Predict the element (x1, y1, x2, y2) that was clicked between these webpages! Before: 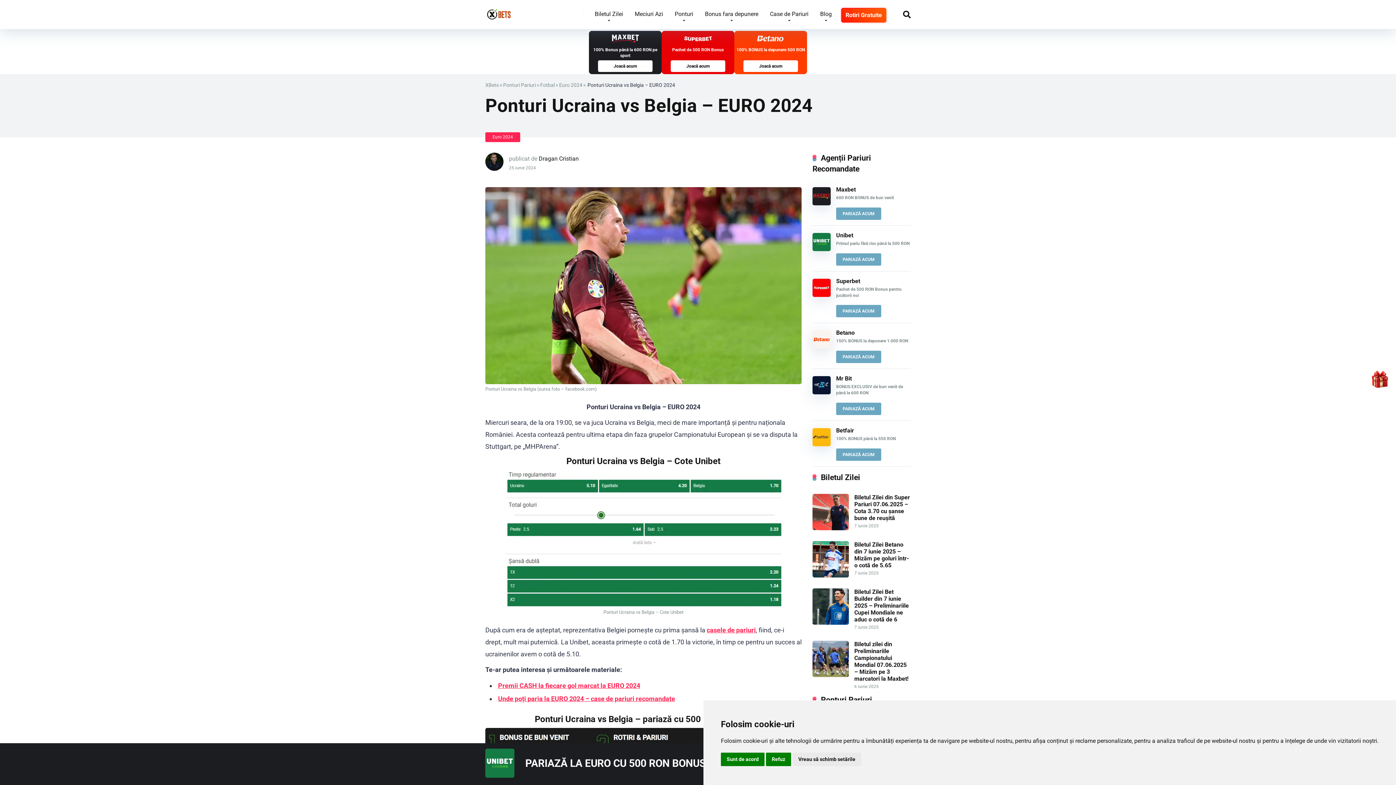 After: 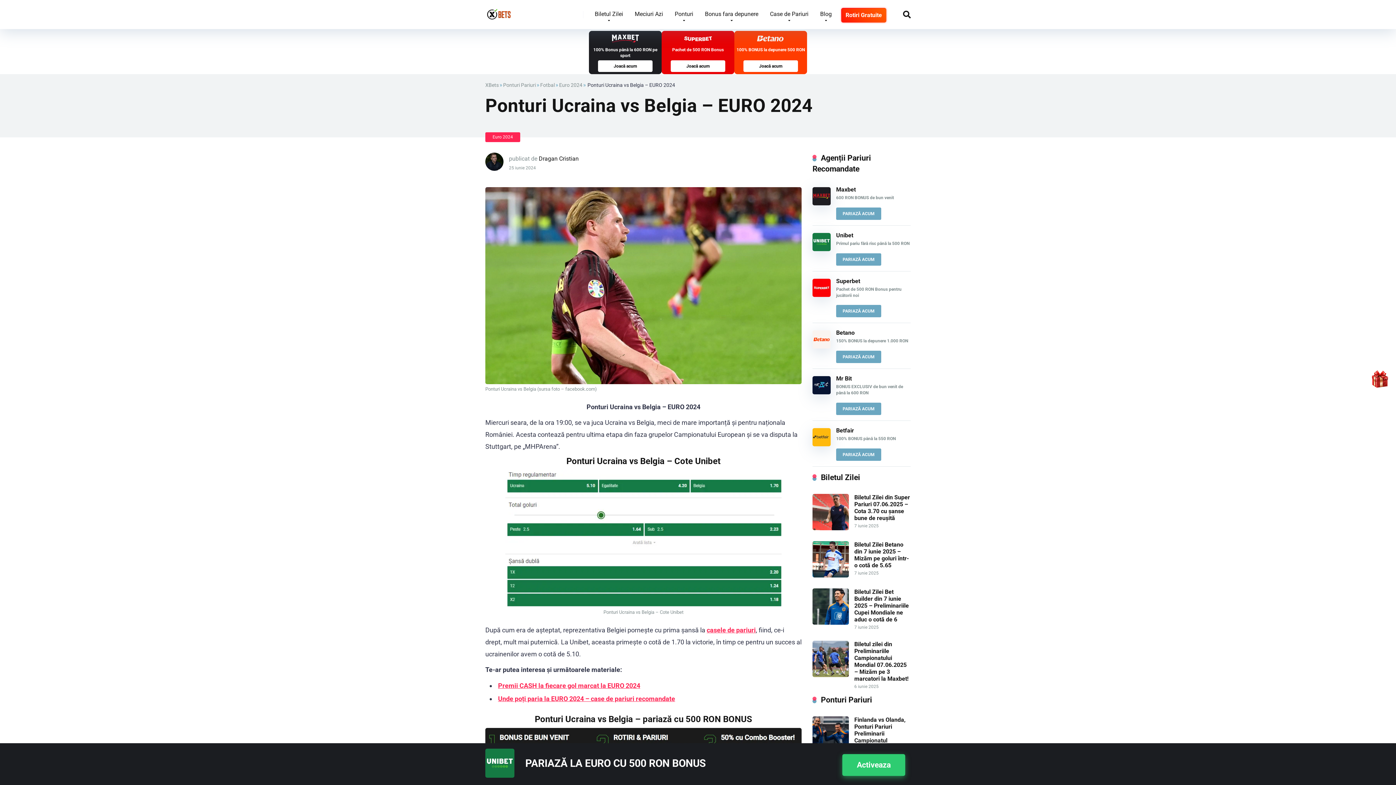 Action: bbox: (721, 753, 764, 766) label: Sunt de acord